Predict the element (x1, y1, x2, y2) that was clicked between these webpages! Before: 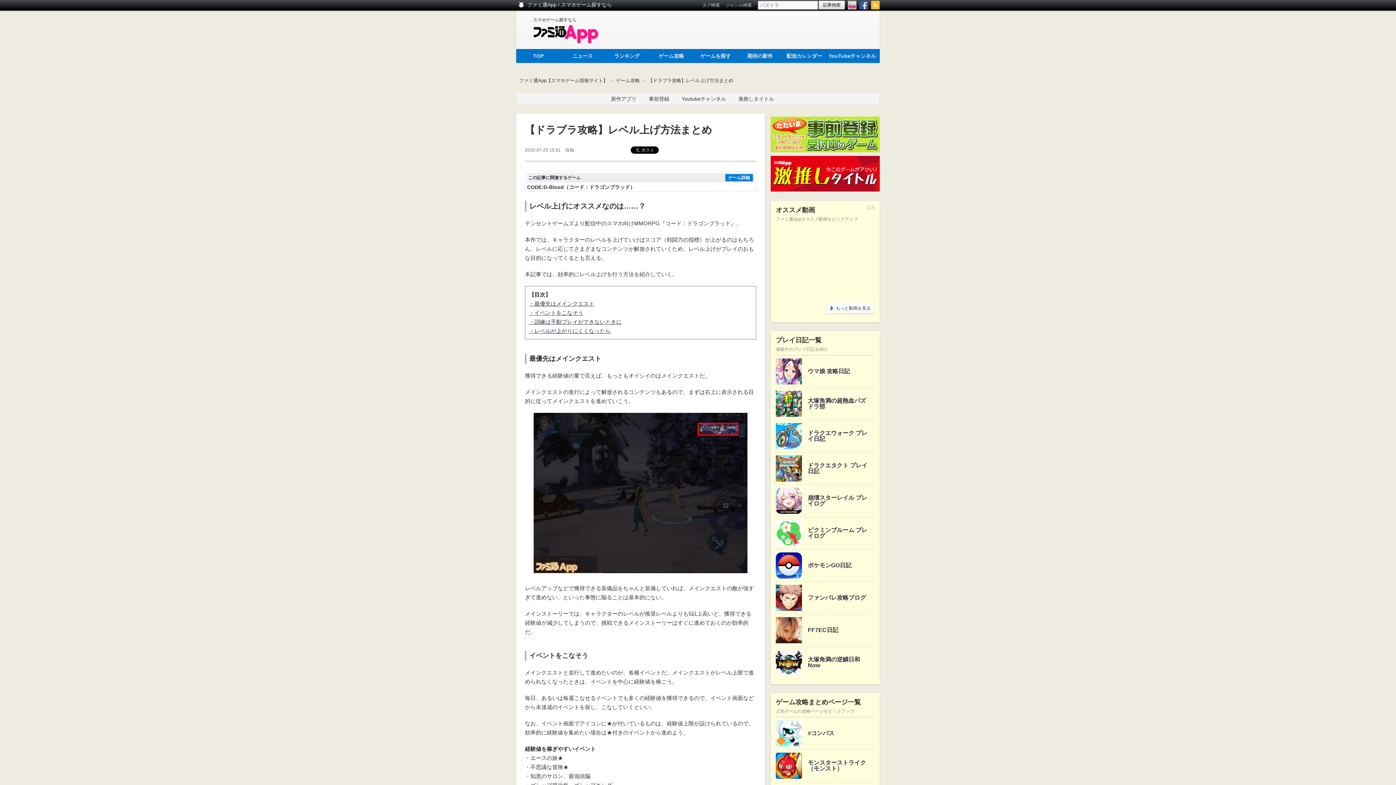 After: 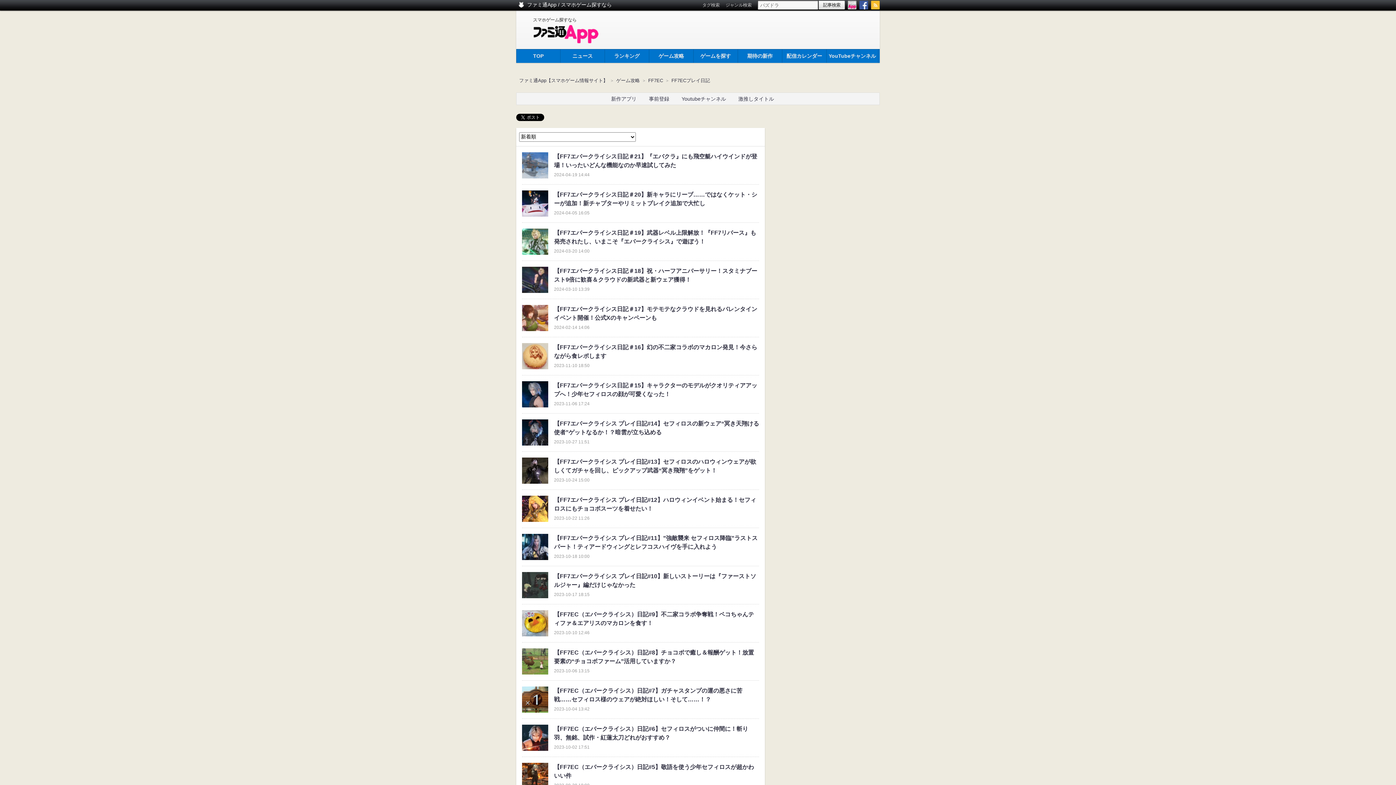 Action: bbox: (776, 617, 802, 643)